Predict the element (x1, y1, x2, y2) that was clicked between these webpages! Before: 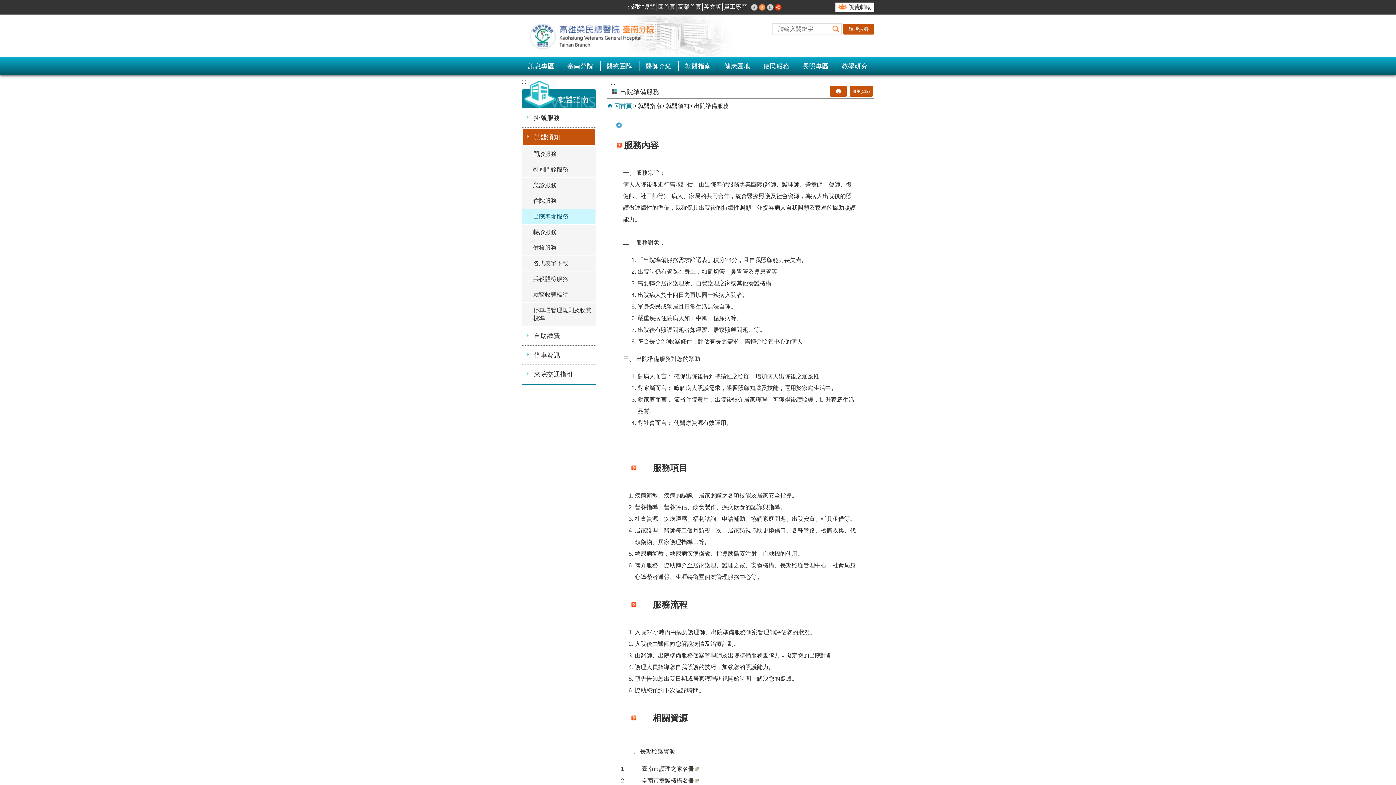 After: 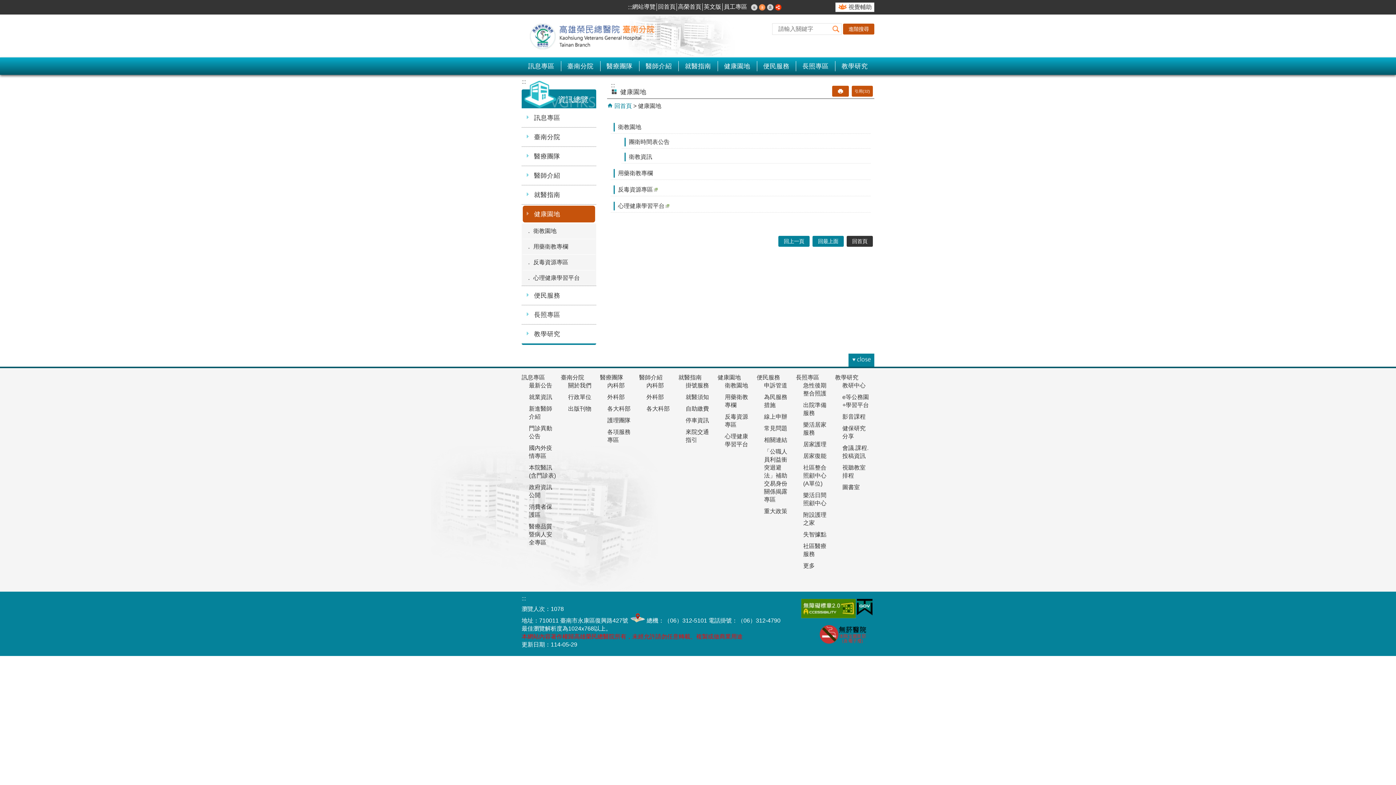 Action: bbox: (719, 59, 754, 72) label: 健康園地